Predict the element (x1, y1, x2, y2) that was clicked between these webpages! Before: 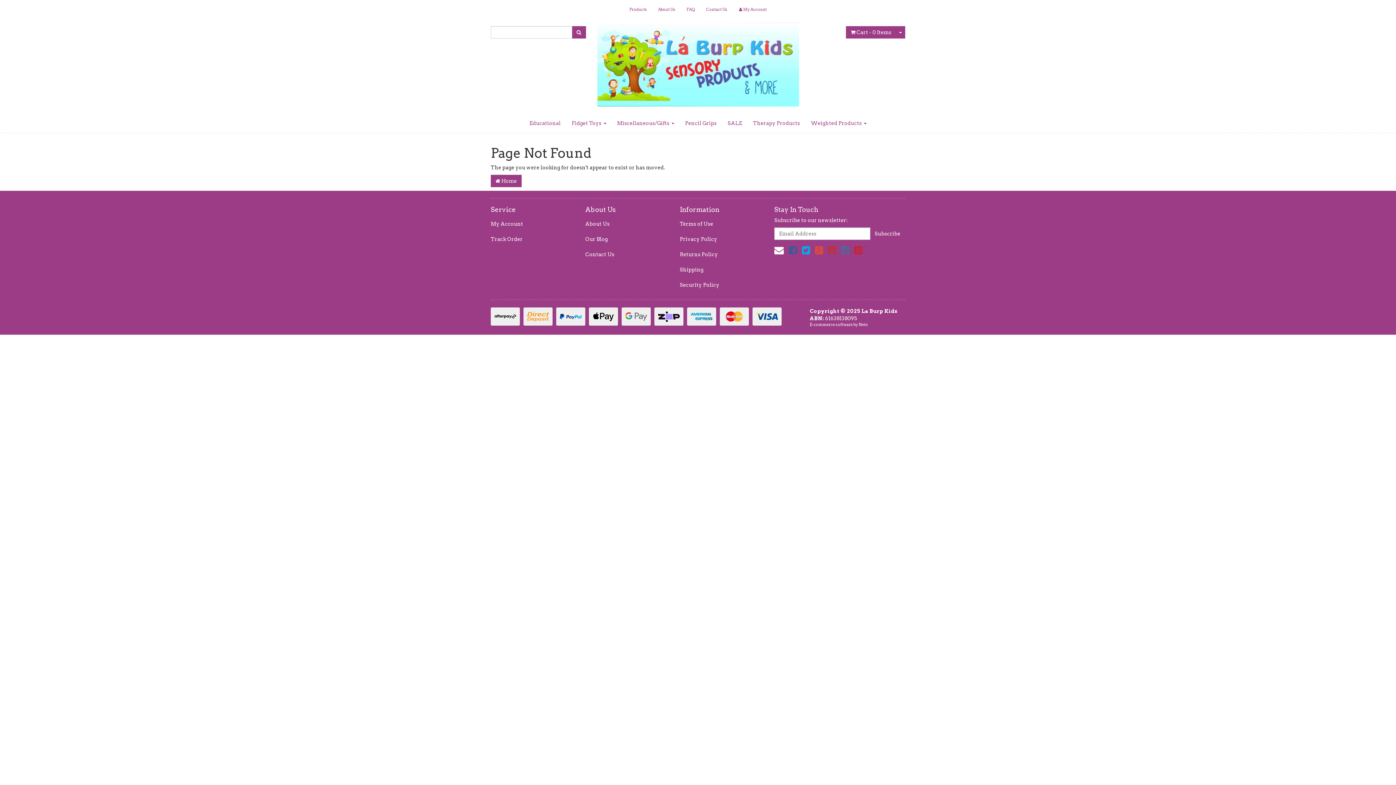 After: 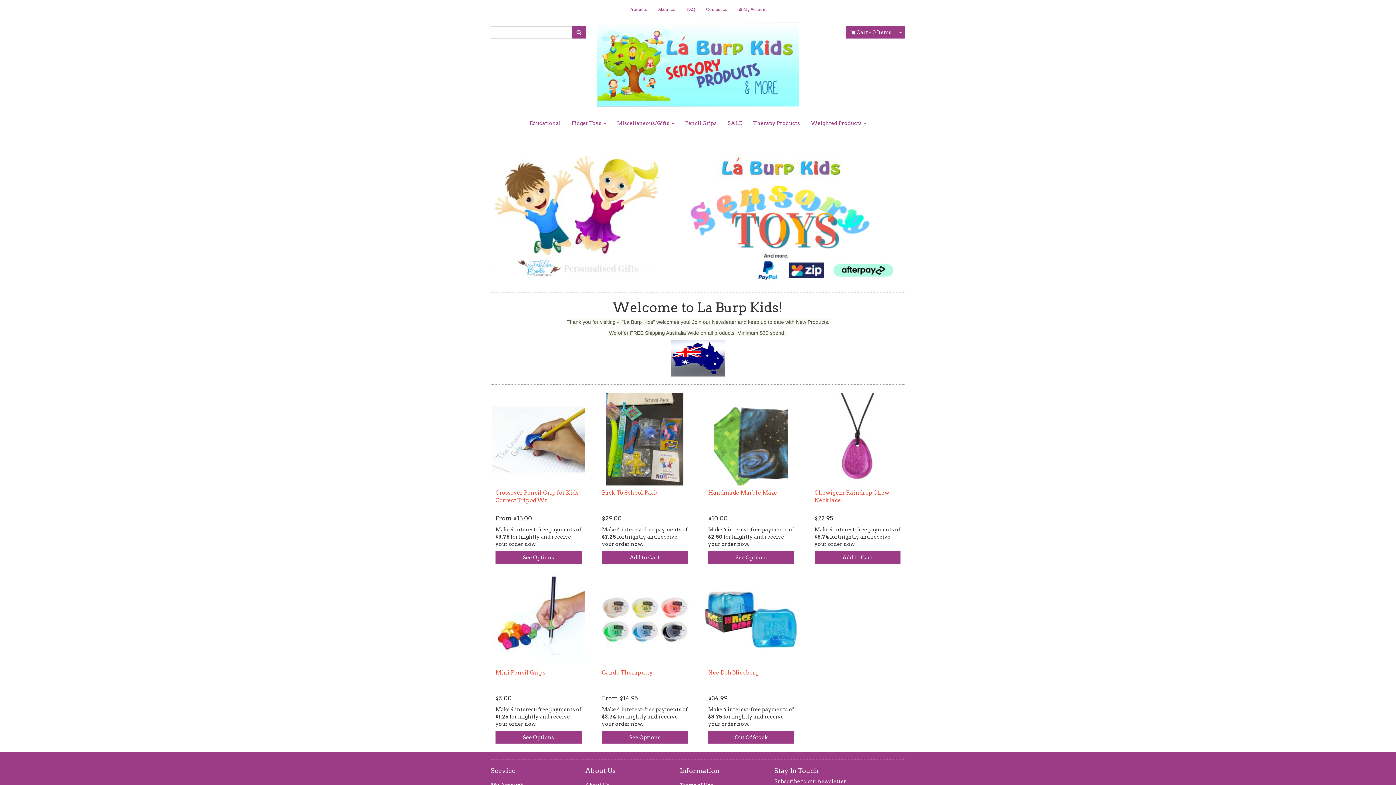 Action: bbox: (490, 174, 521, 187) label:  Home